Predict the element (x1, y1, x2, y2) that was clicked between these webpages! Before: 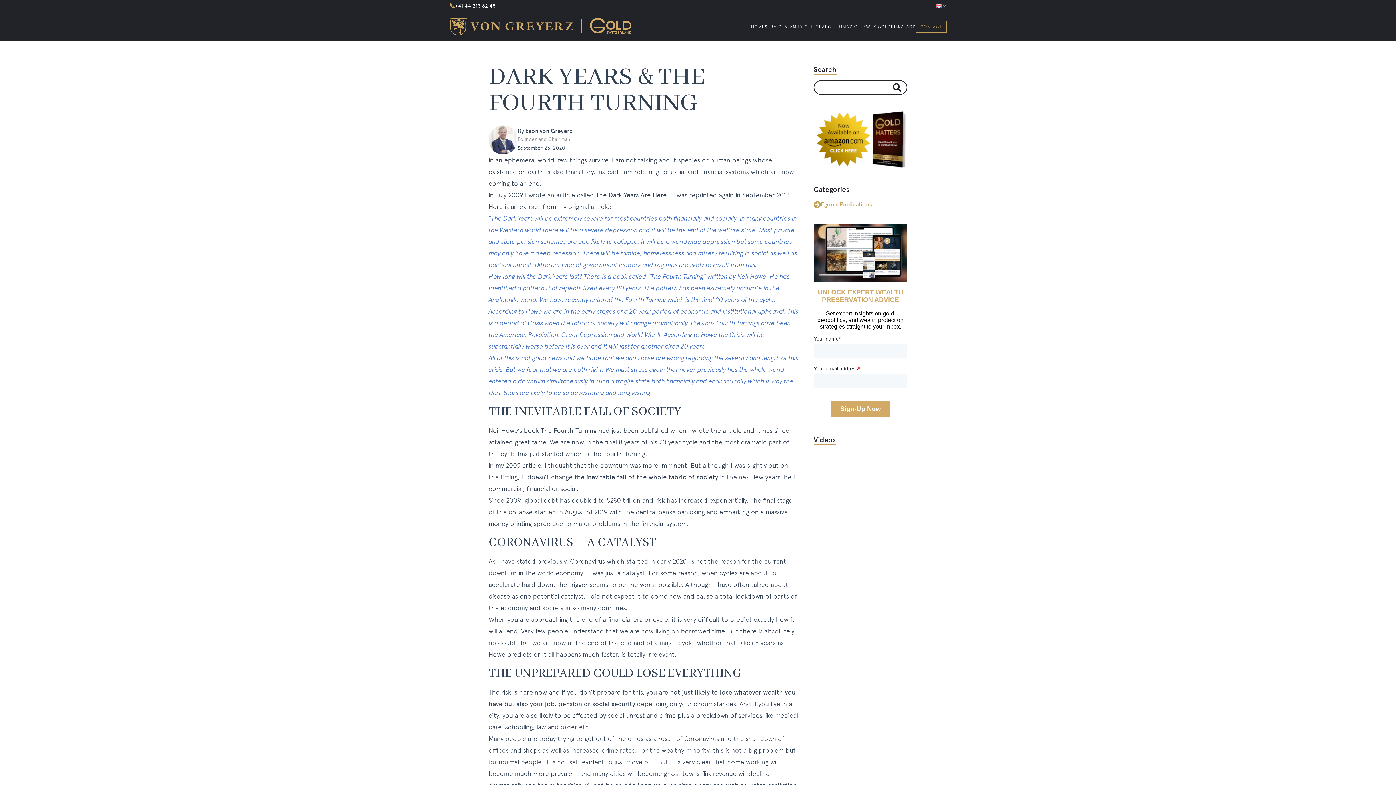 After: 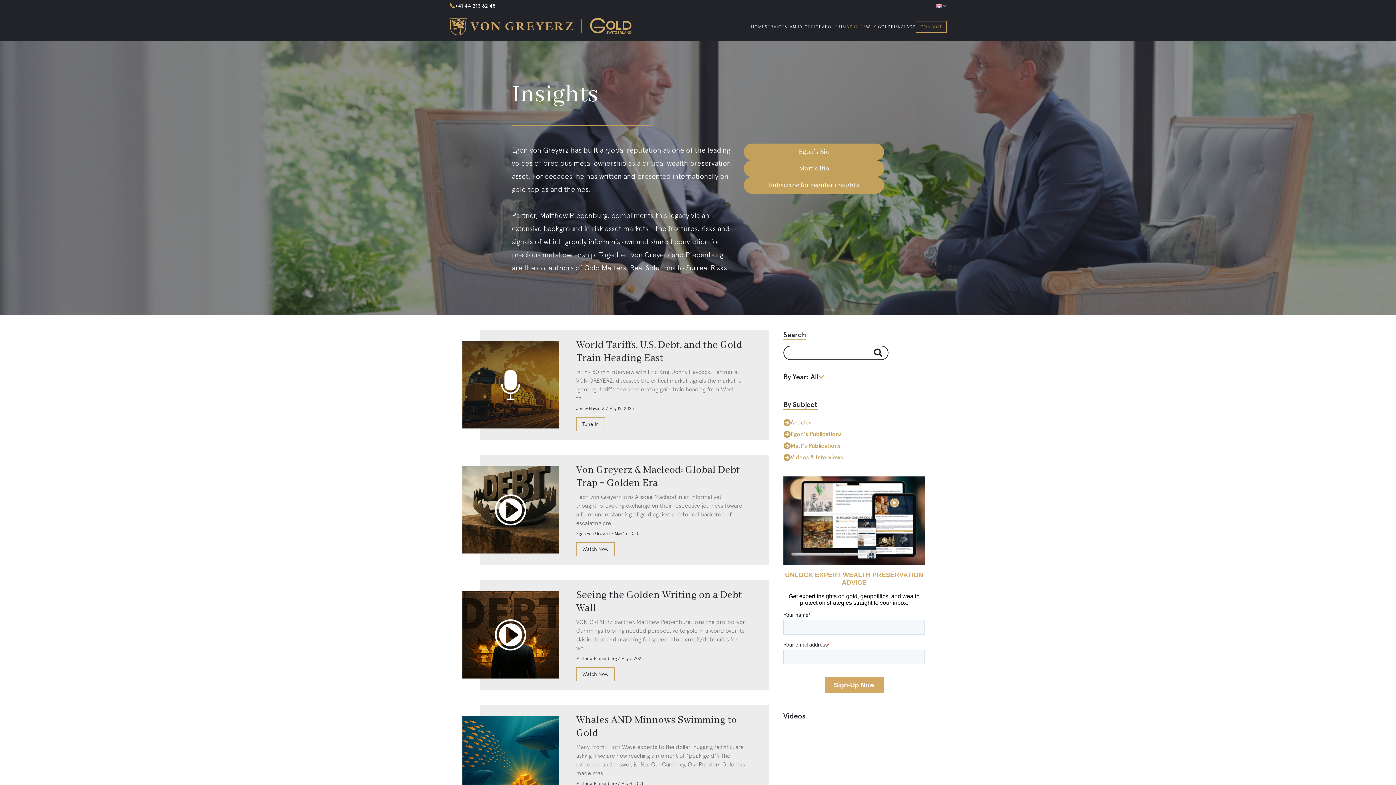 Action: bbox: (845, 24, 866, 29) label: INSIGHTS